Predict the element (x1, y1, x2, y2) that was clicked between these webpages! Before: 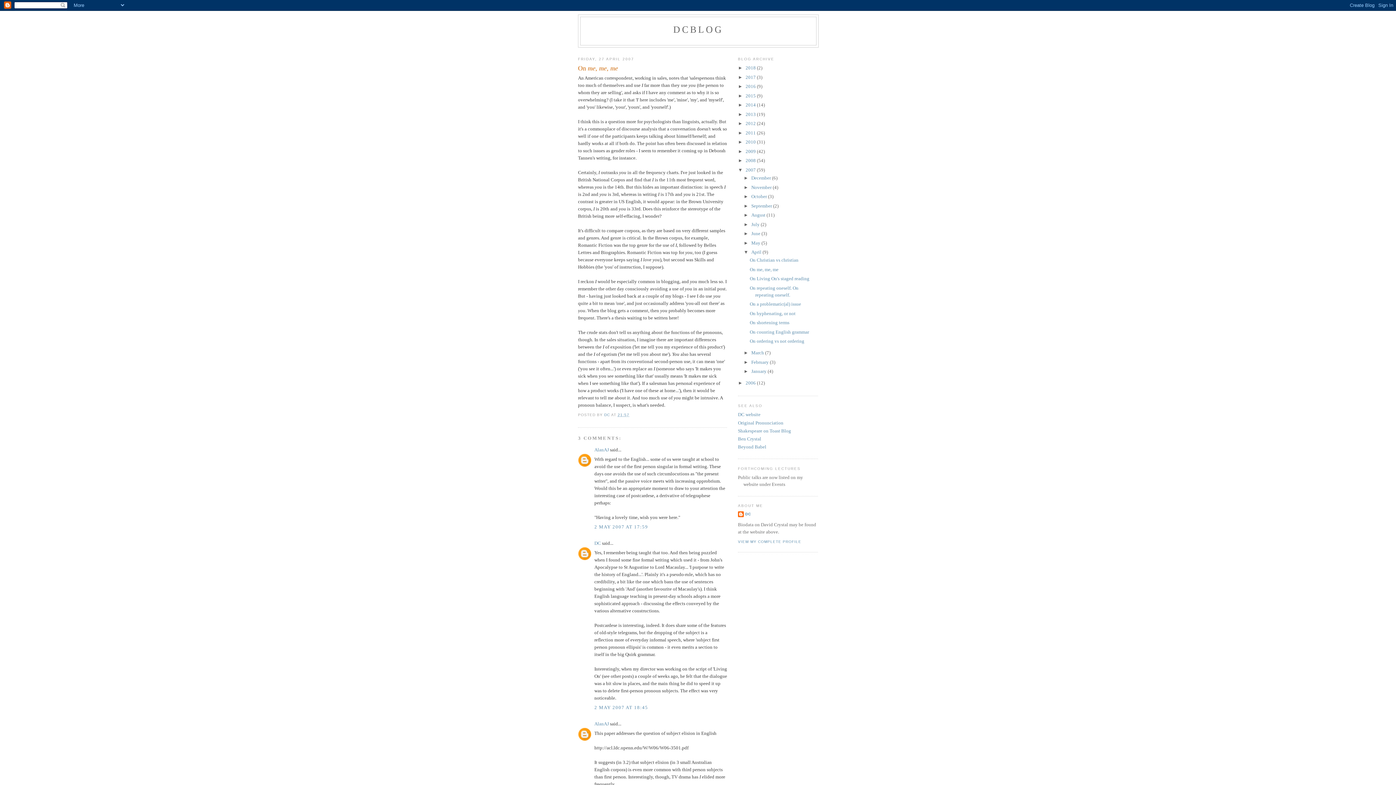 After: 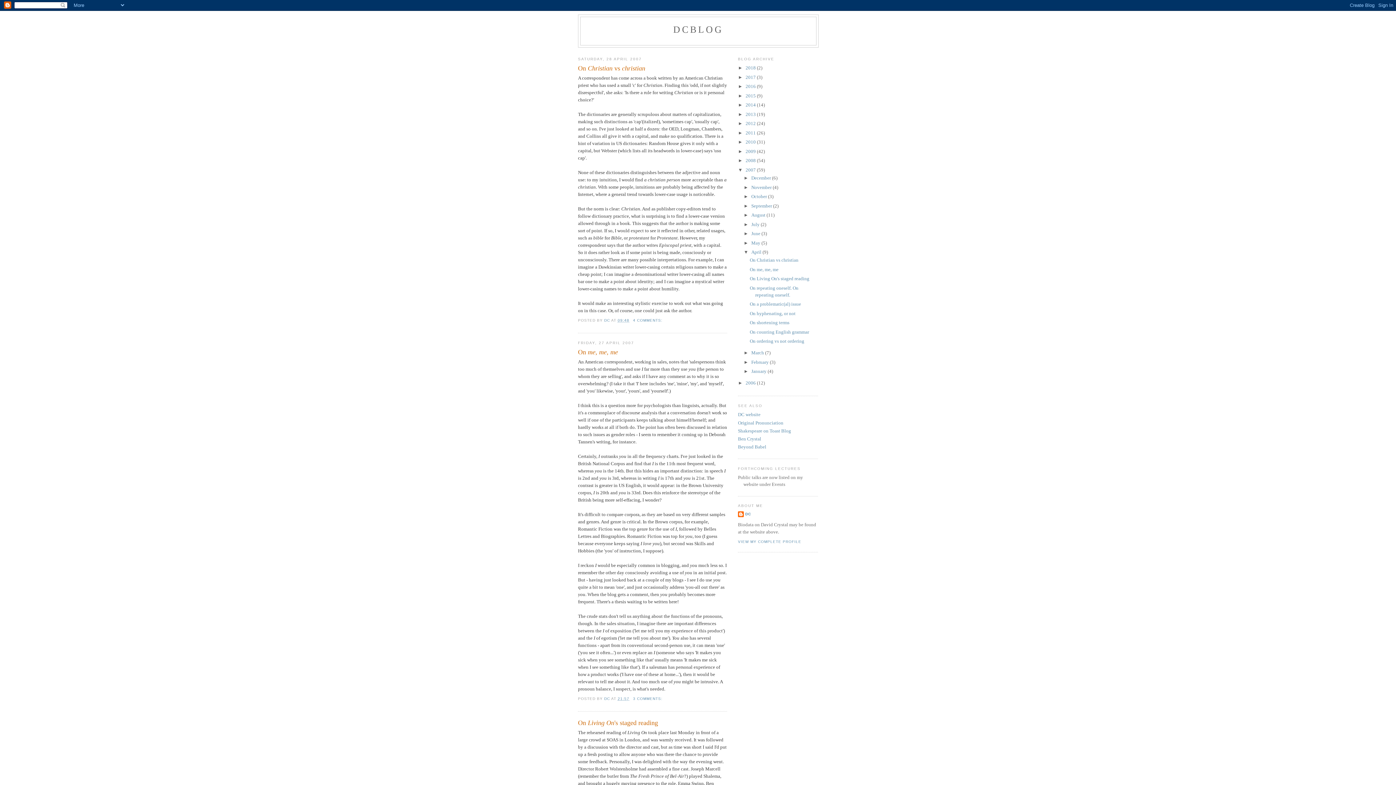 Action: label: April  bbox: (751, 249, 762, 254)